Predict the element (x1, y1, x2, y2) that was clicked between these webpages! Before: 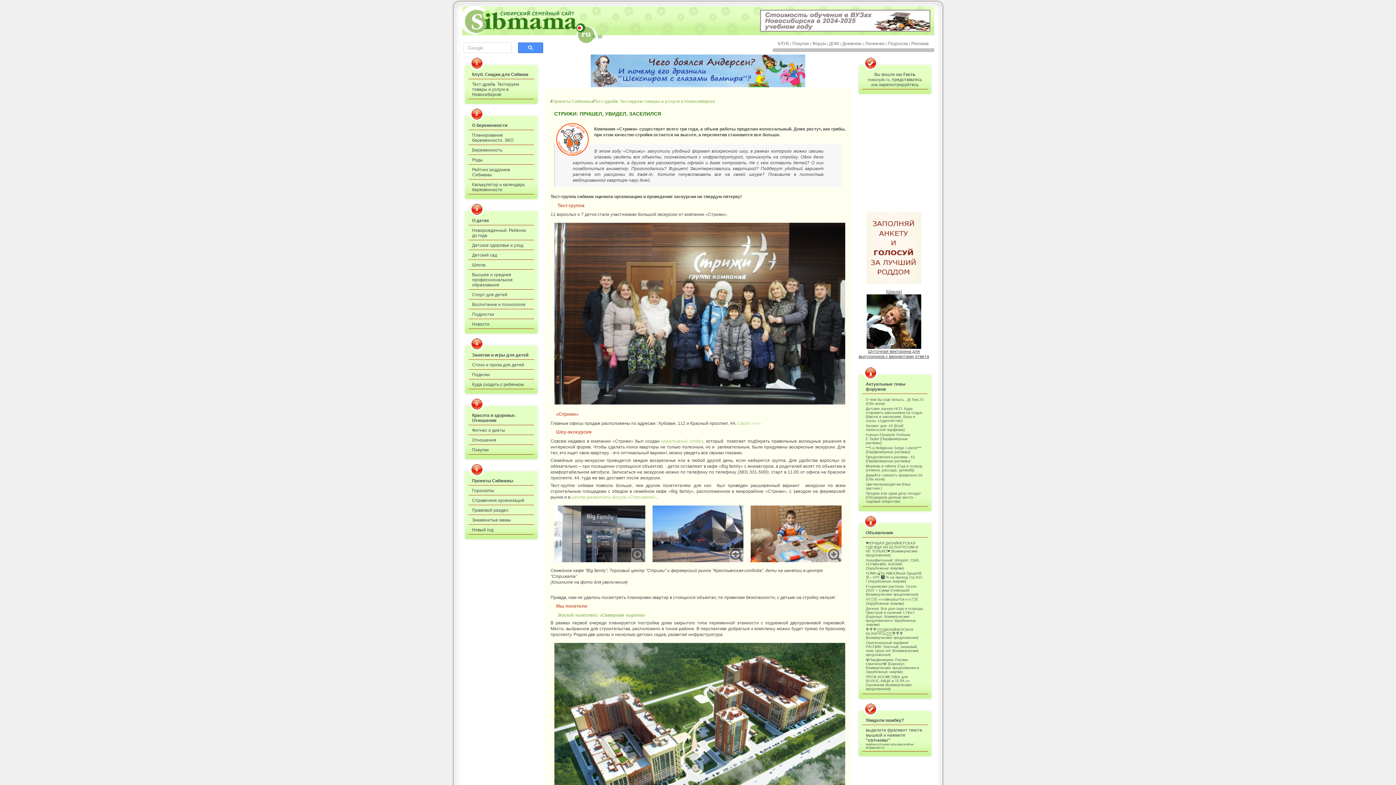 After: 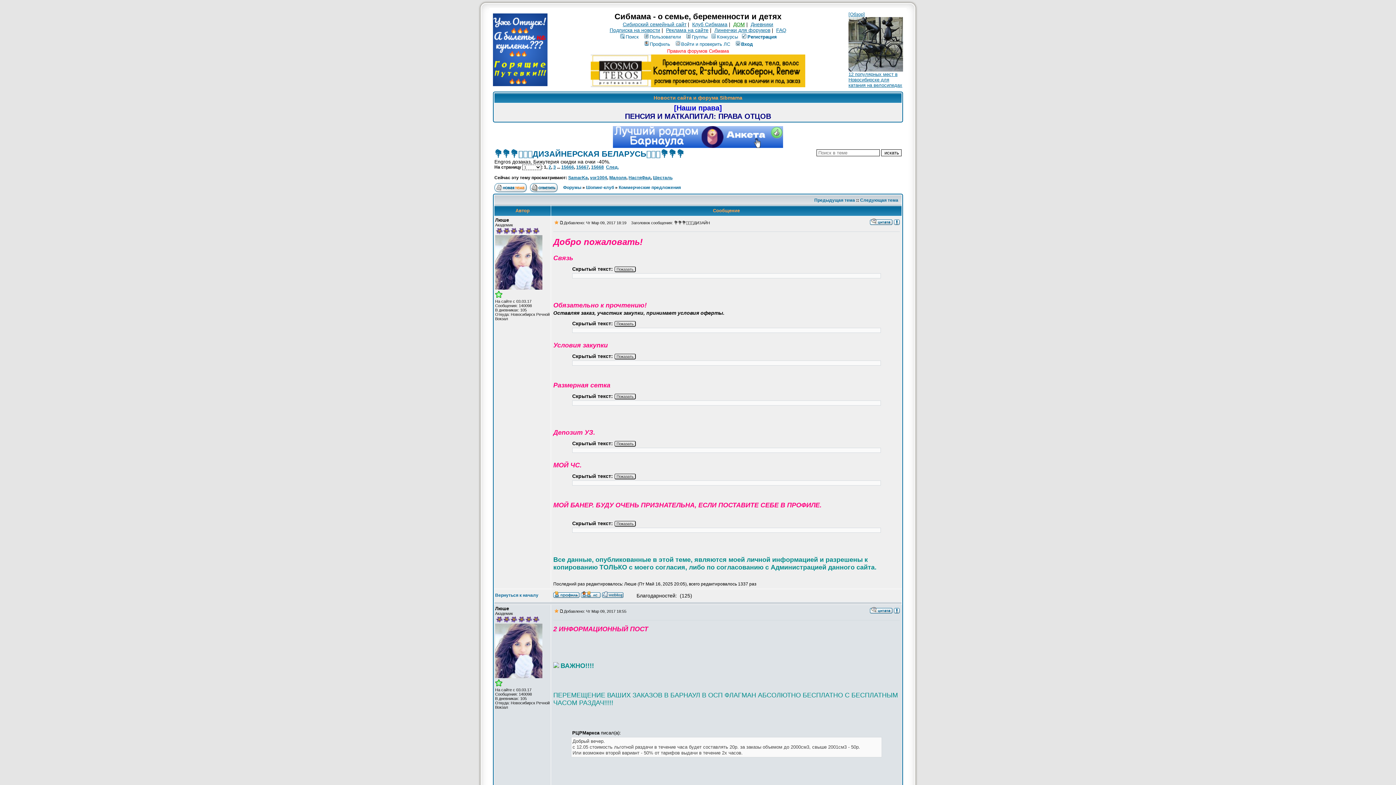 Action: bbox: (866, 628, 924, 640) label: 💐💐💐🪻🪻🪻ДИЗАЙНЕРСКАЯ БЕЛАРУСЬ🪻🪻🪻💐💐💐 (Коммерческие предложения)